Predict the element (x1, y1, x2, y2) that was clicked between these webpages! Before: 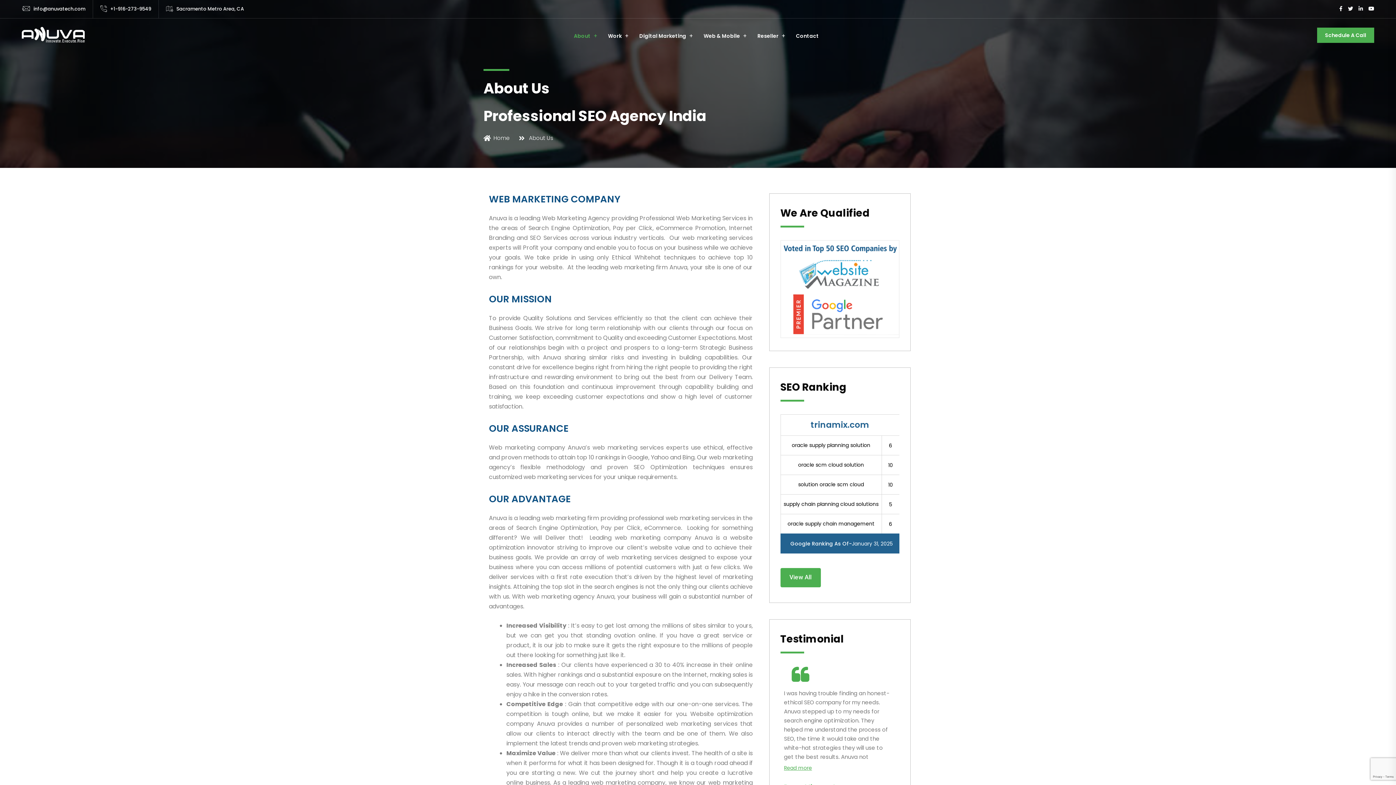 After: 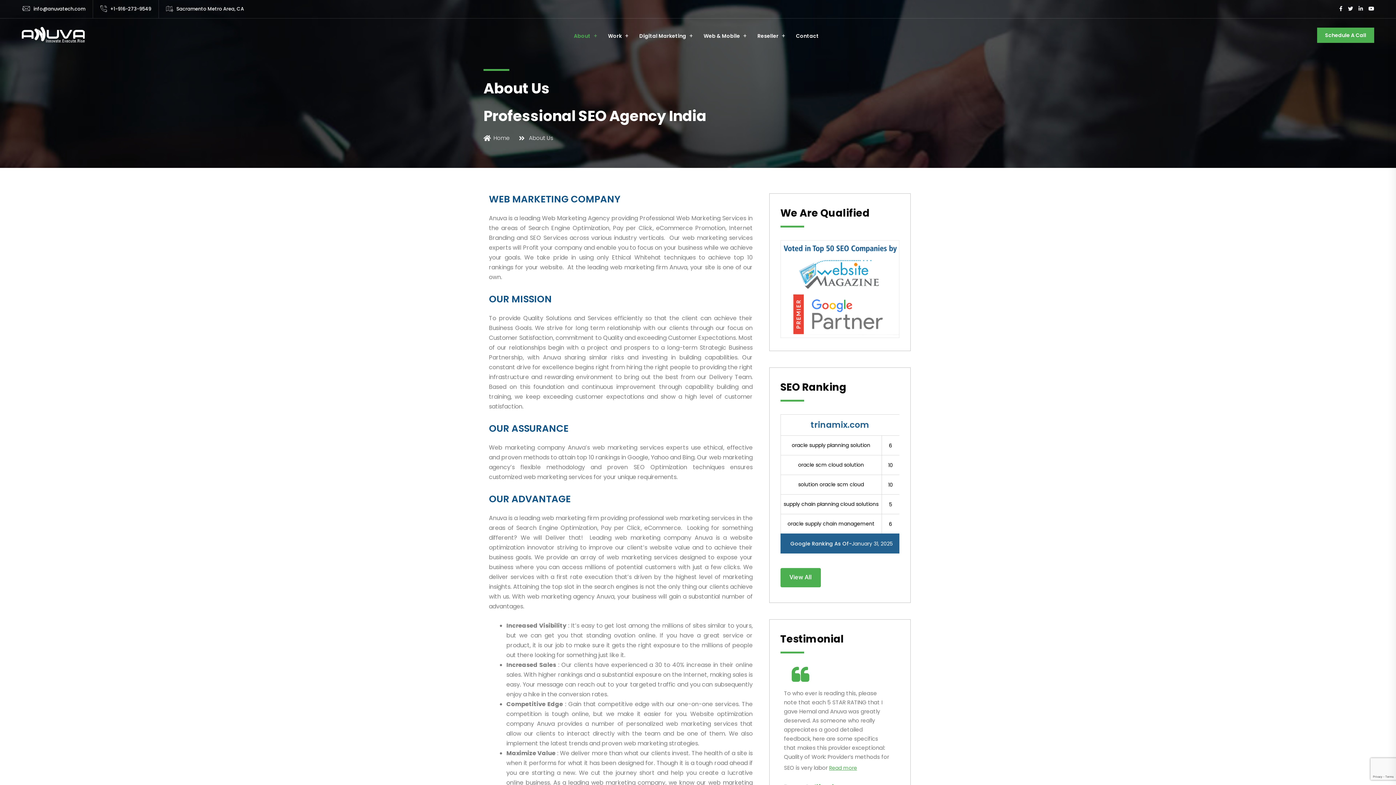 Action: bbox: (1348, 0, 1353, 18)